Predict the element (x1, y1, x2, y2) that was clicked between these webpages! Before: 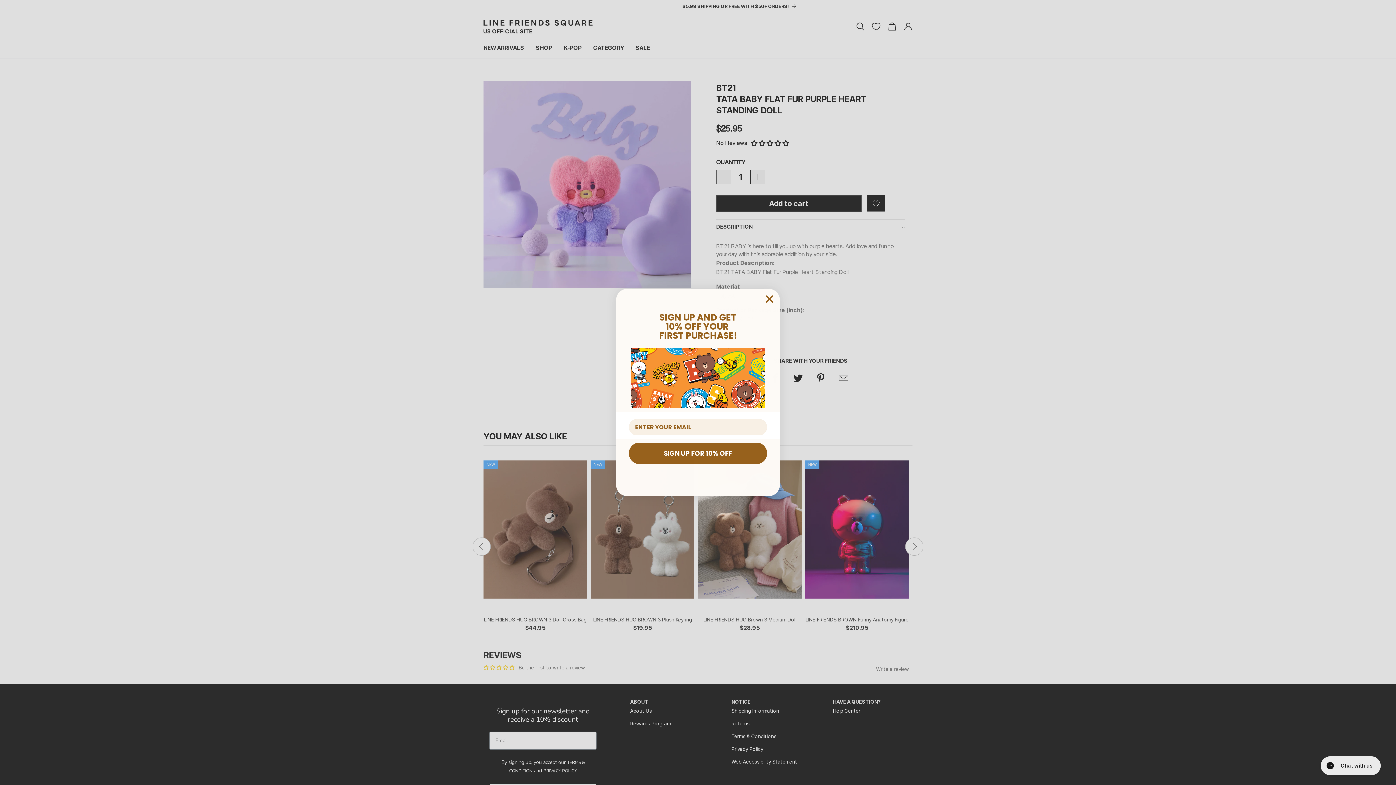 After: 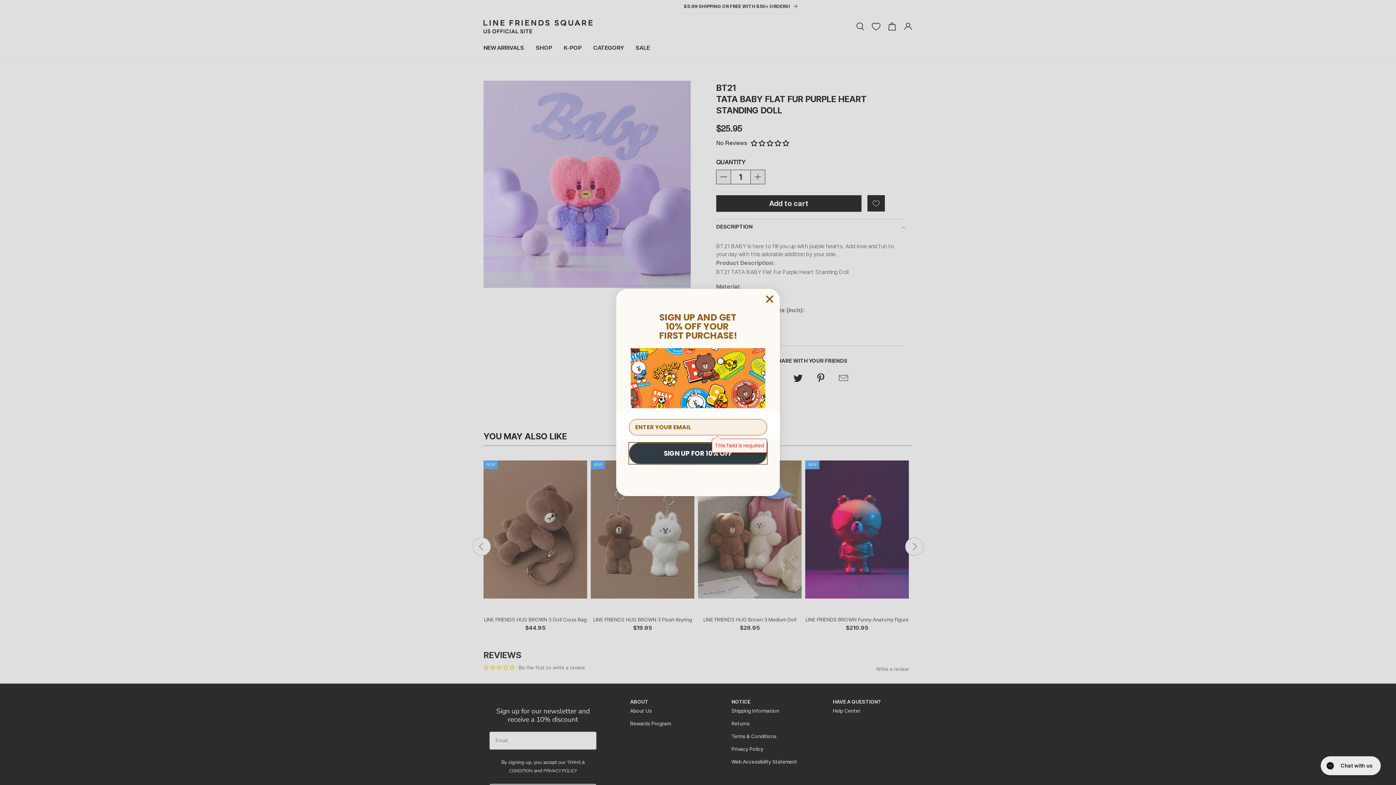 Action: bbox: (629, 443, 767, 464) label: SIGN UP FOR 10% OFF